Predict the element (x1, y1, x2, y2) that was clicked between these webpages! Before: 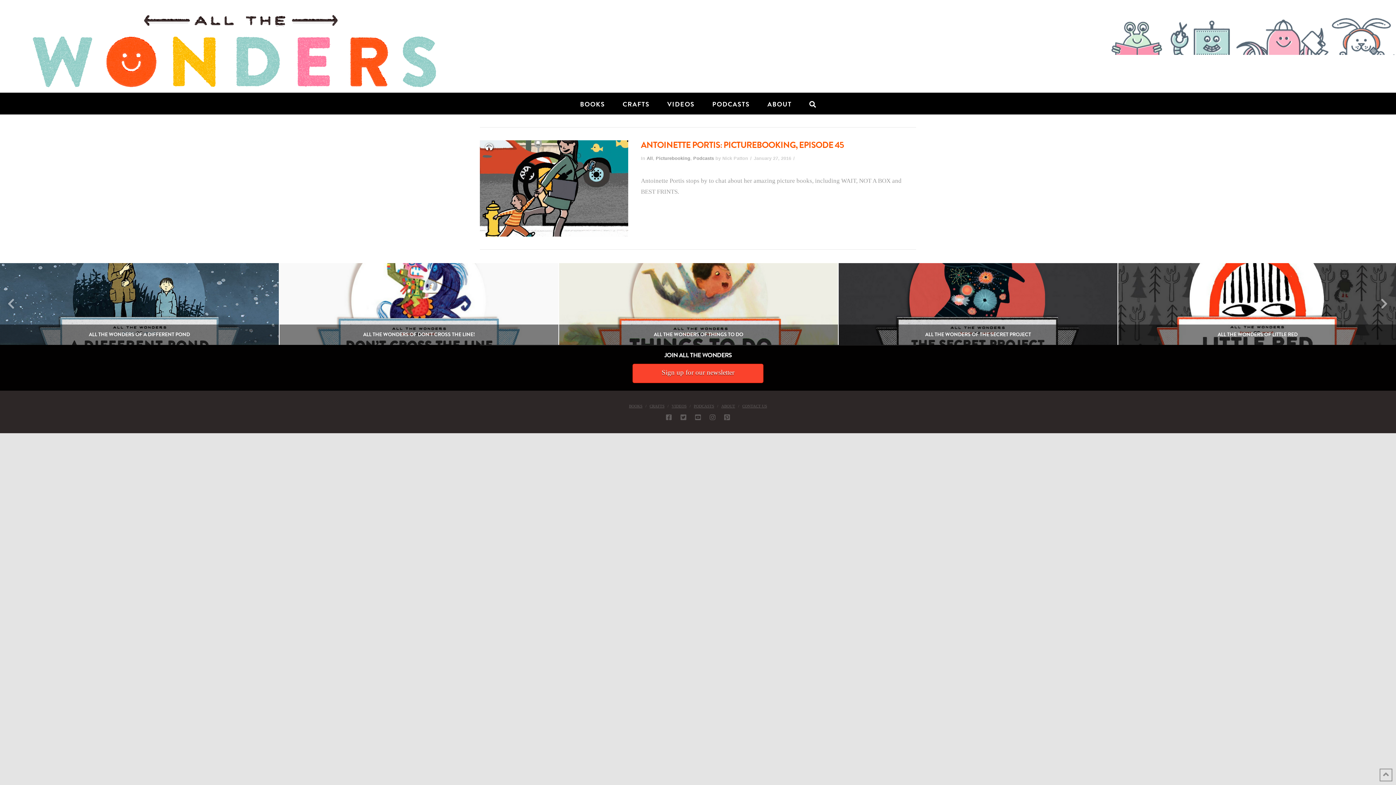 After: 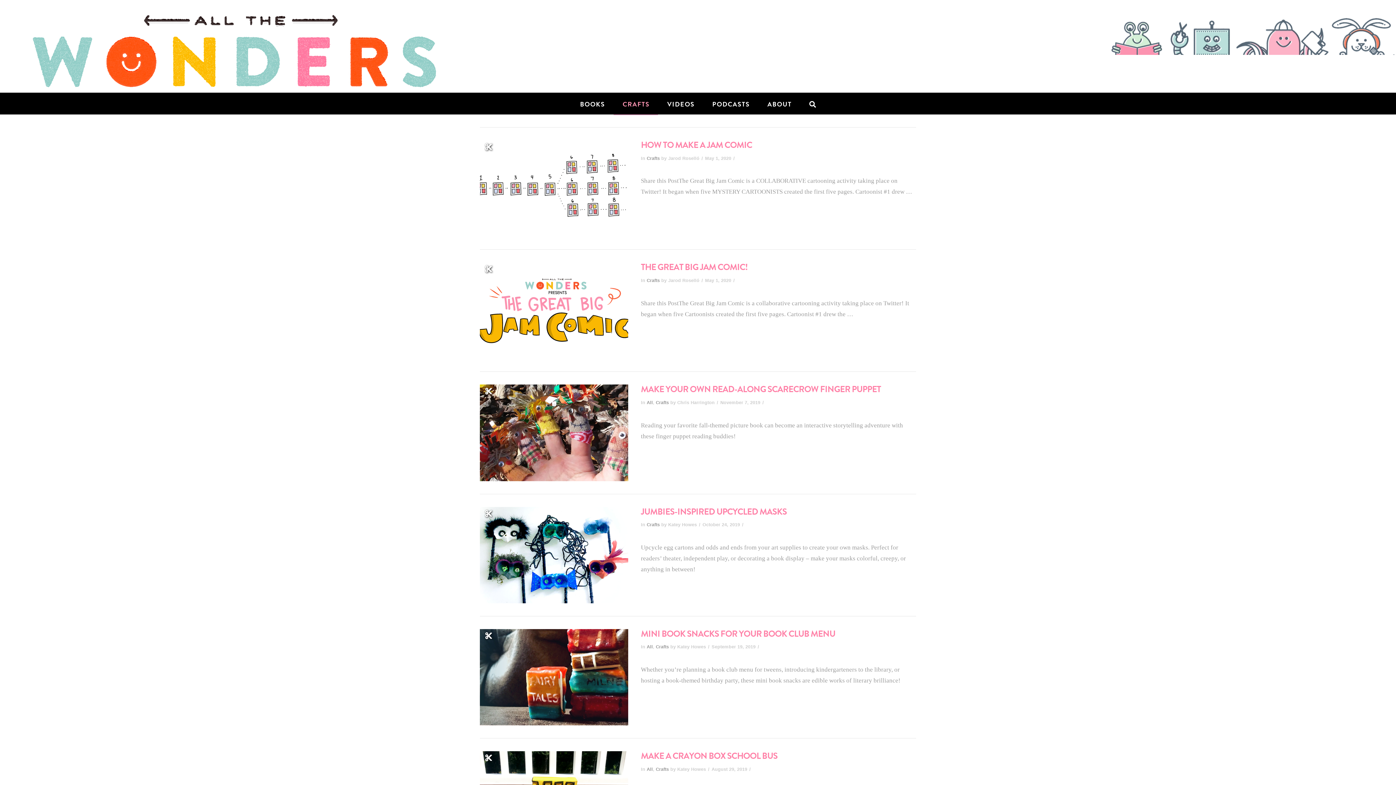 Action: label: CRAFTS bbox: (649, 403, 664, 408)